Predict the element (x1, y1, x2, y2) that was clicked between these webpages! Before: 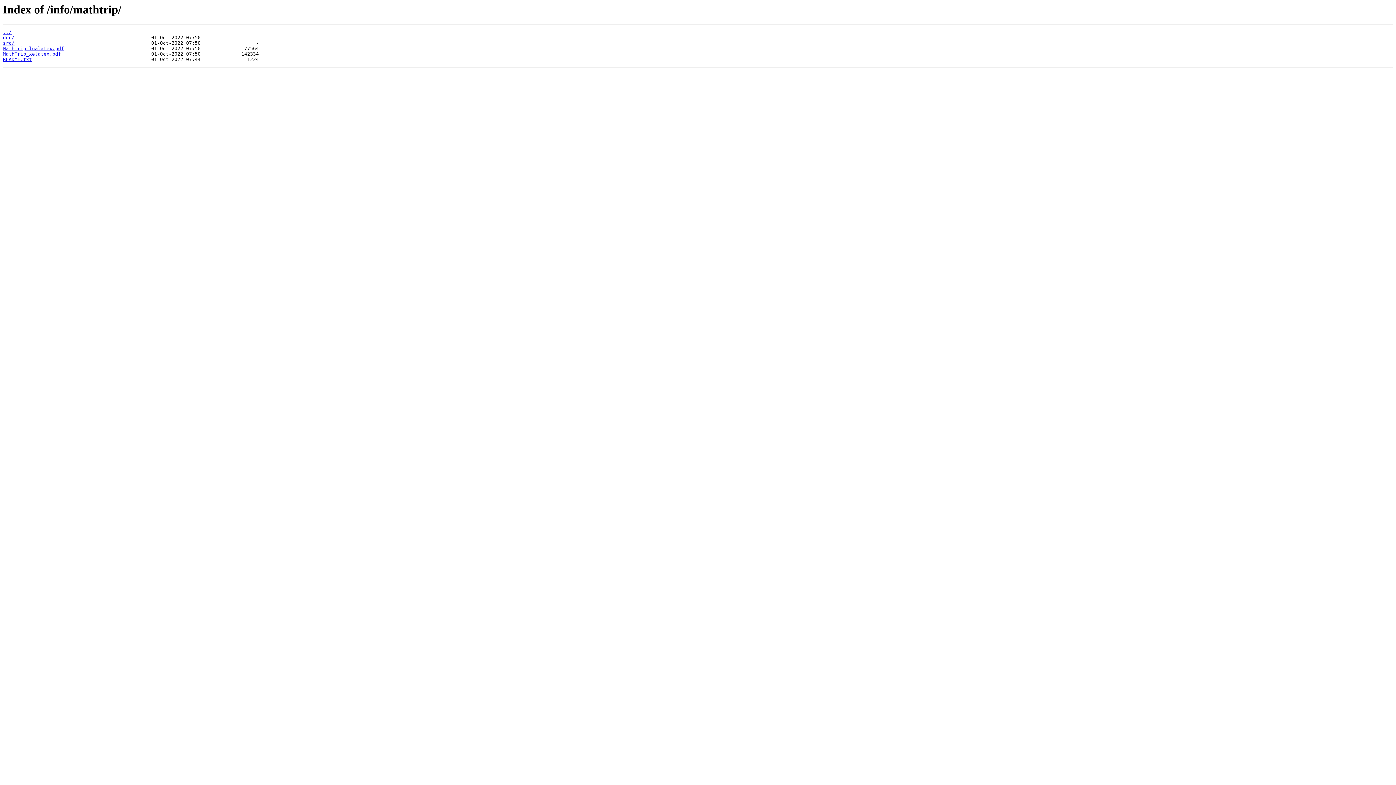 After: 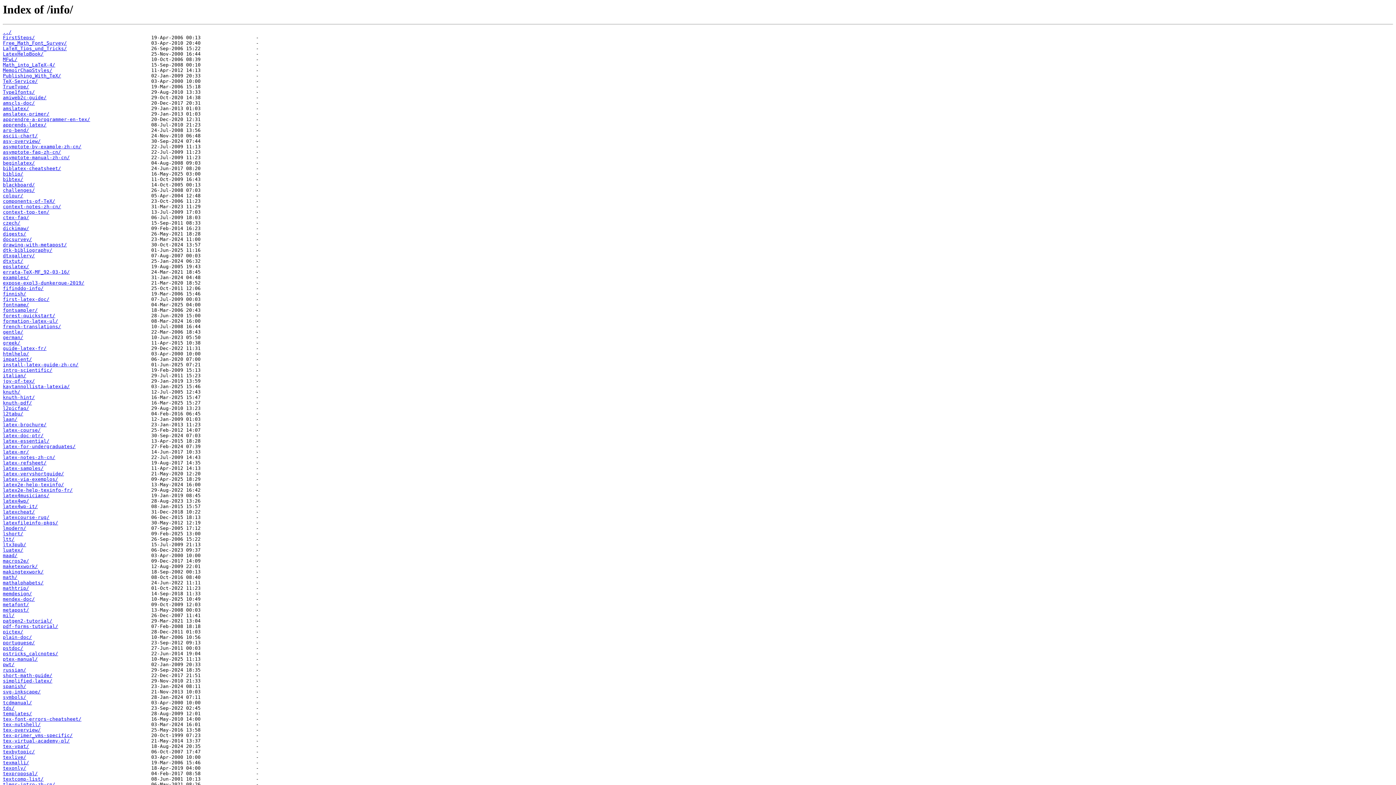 Action: label: ../ bbox: (2, 29, 11, 35)